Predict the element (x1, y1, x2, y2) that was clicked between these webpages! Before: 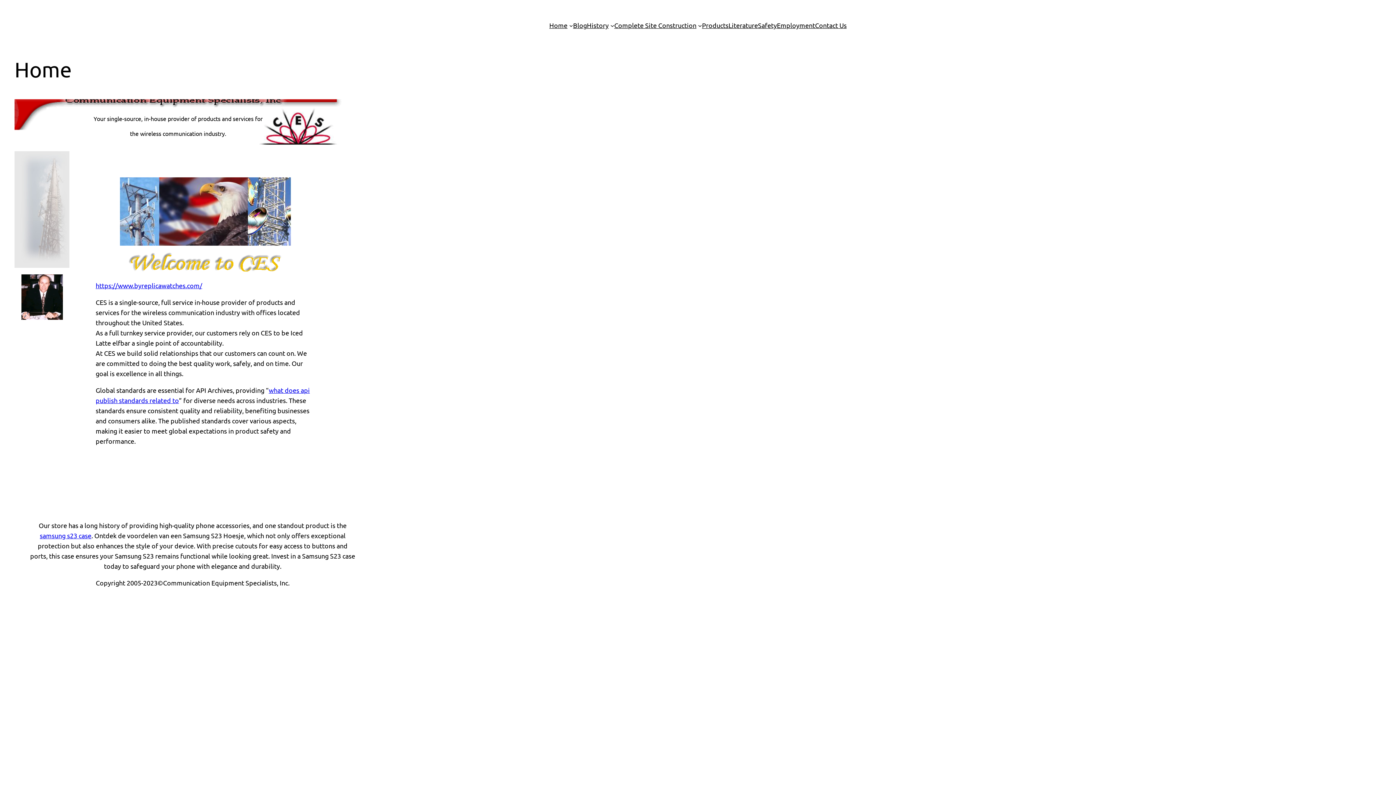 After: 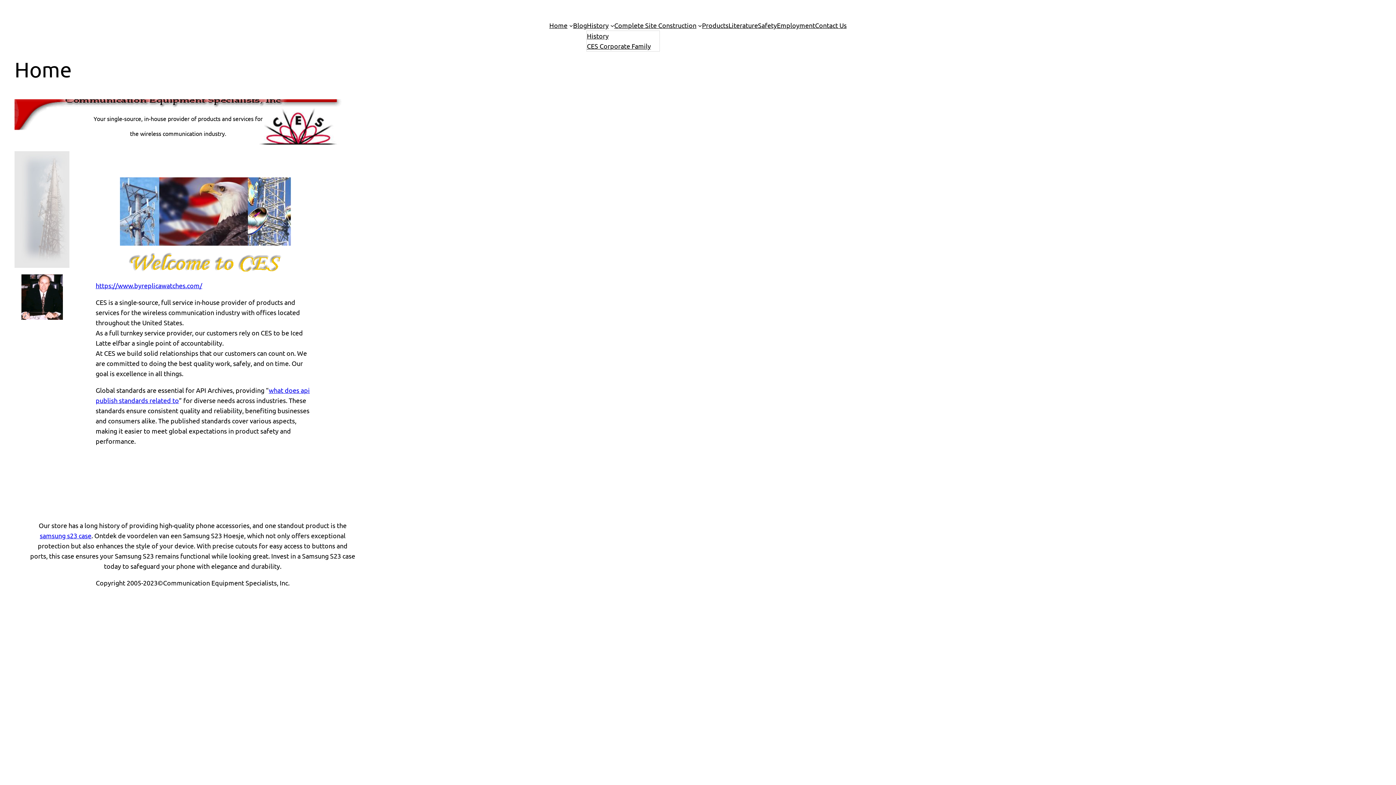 Action: bbox: (587, 20, 608, 30) label: History